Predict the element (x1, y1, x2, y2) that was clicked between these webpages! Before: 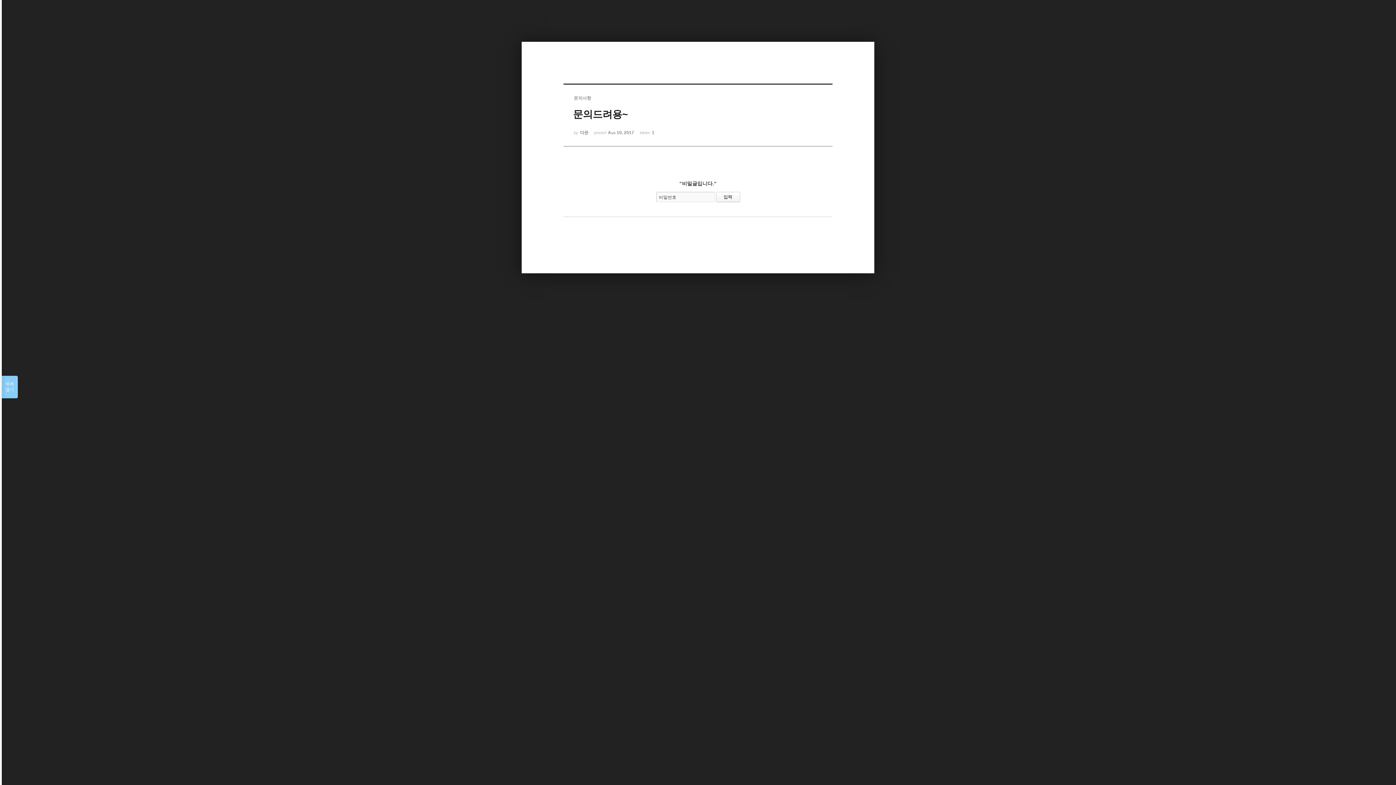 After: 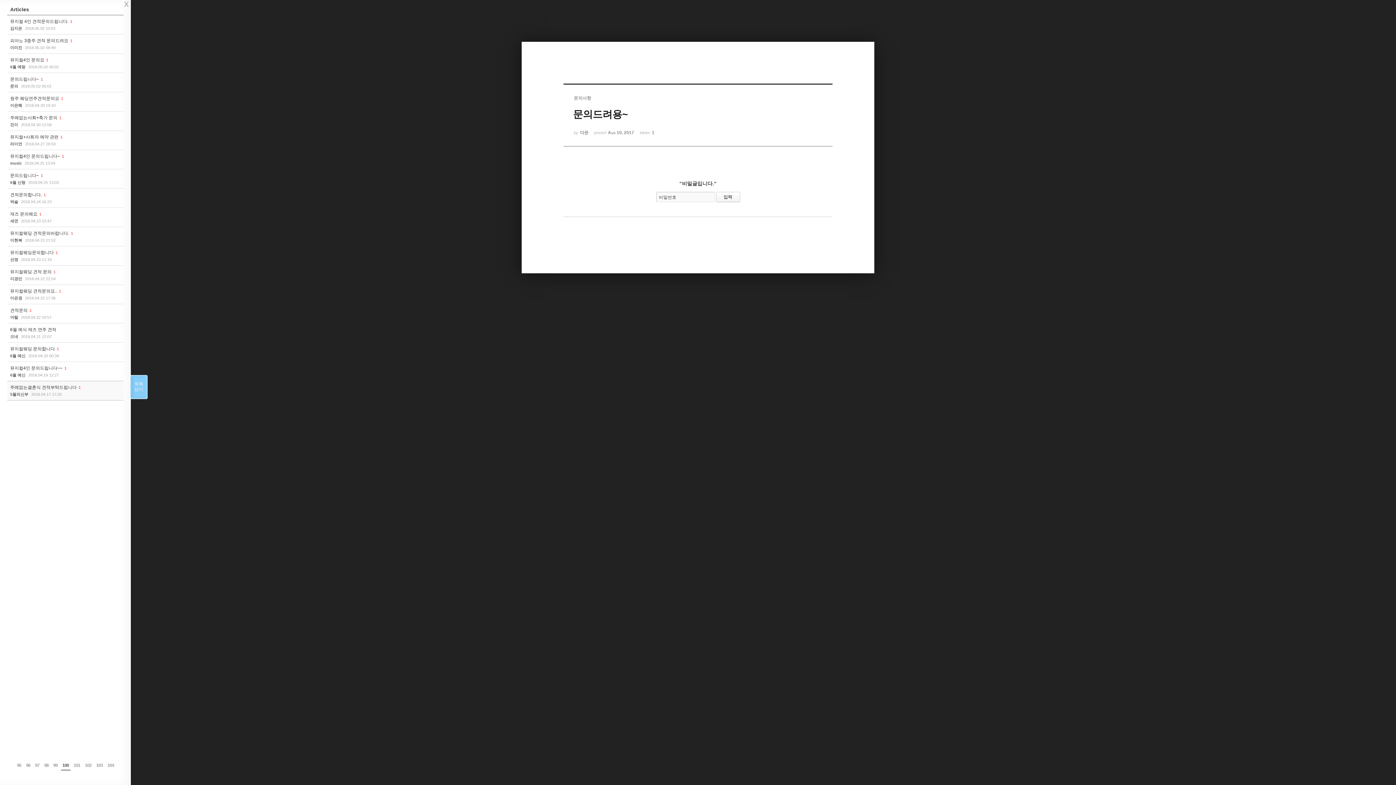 Action: label: 목록

열기 bbox: (1, 376, 17, 398)